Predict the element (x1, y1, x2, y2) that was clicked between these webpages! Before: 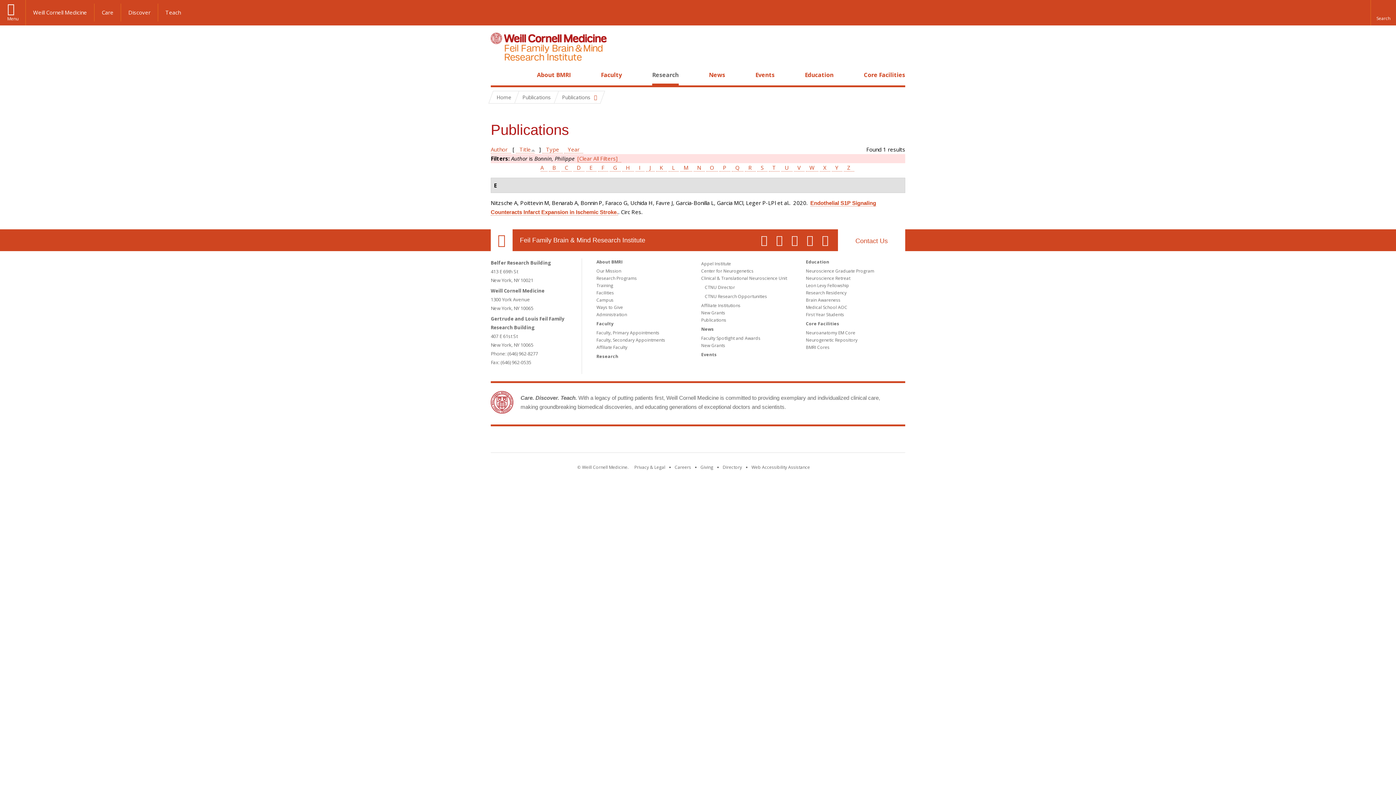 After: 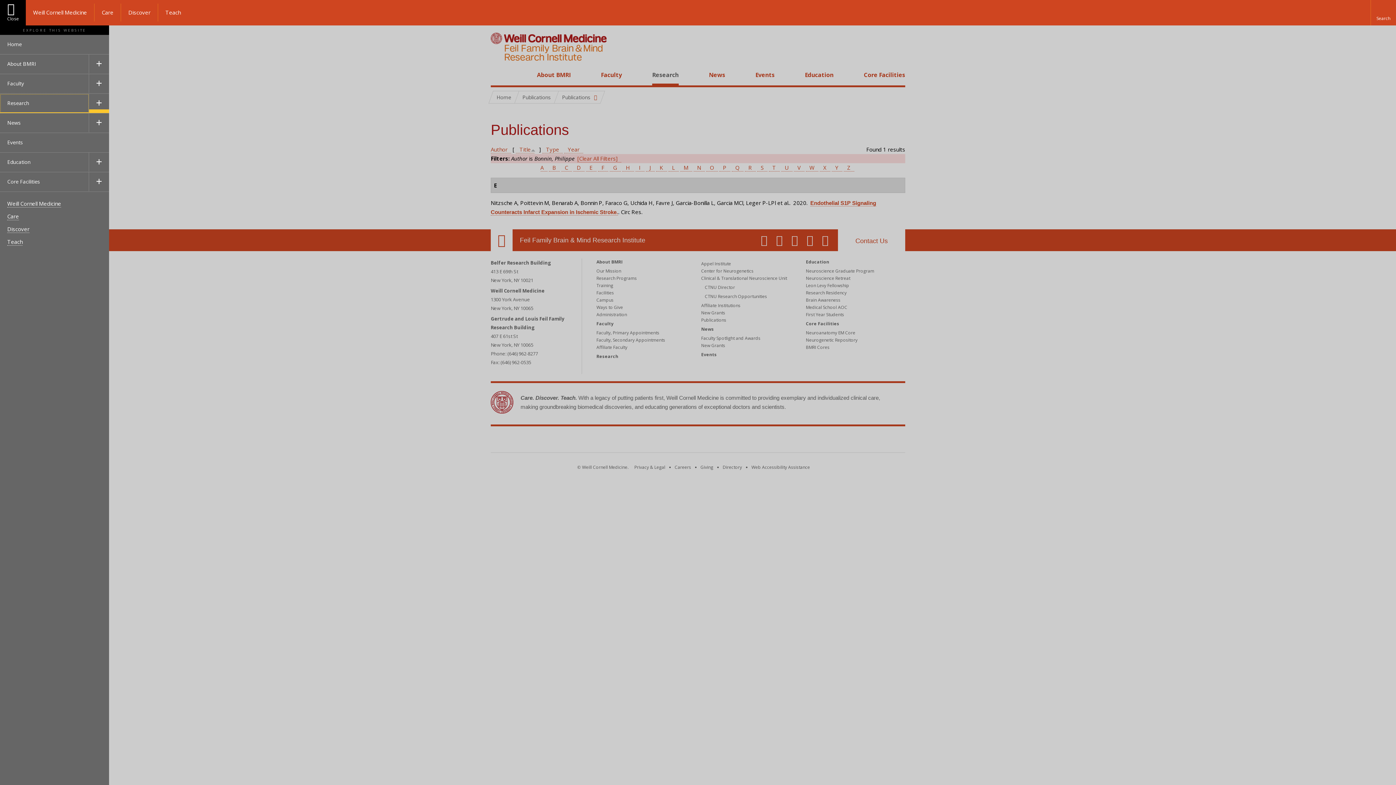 Action: bbox: (0, 0, 25, 25) label: Menu